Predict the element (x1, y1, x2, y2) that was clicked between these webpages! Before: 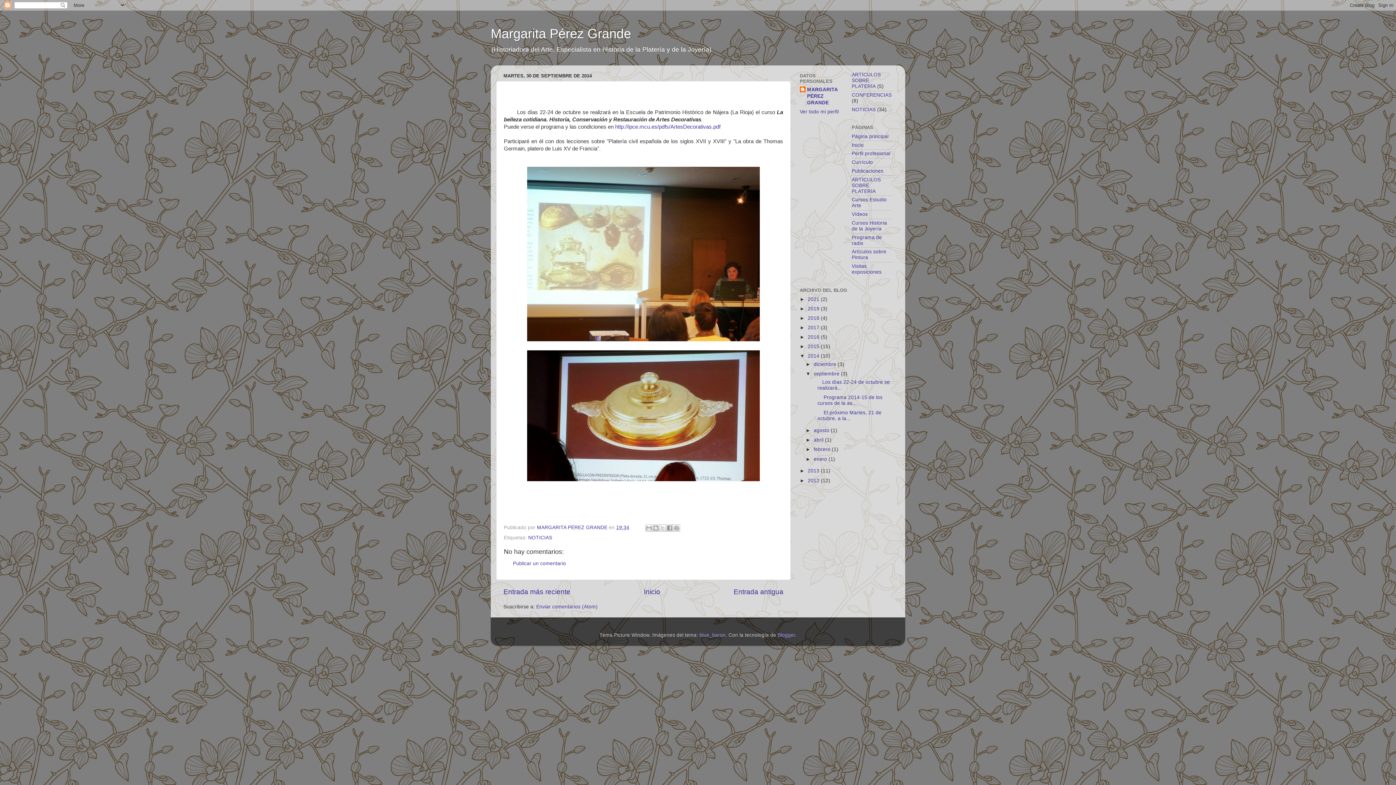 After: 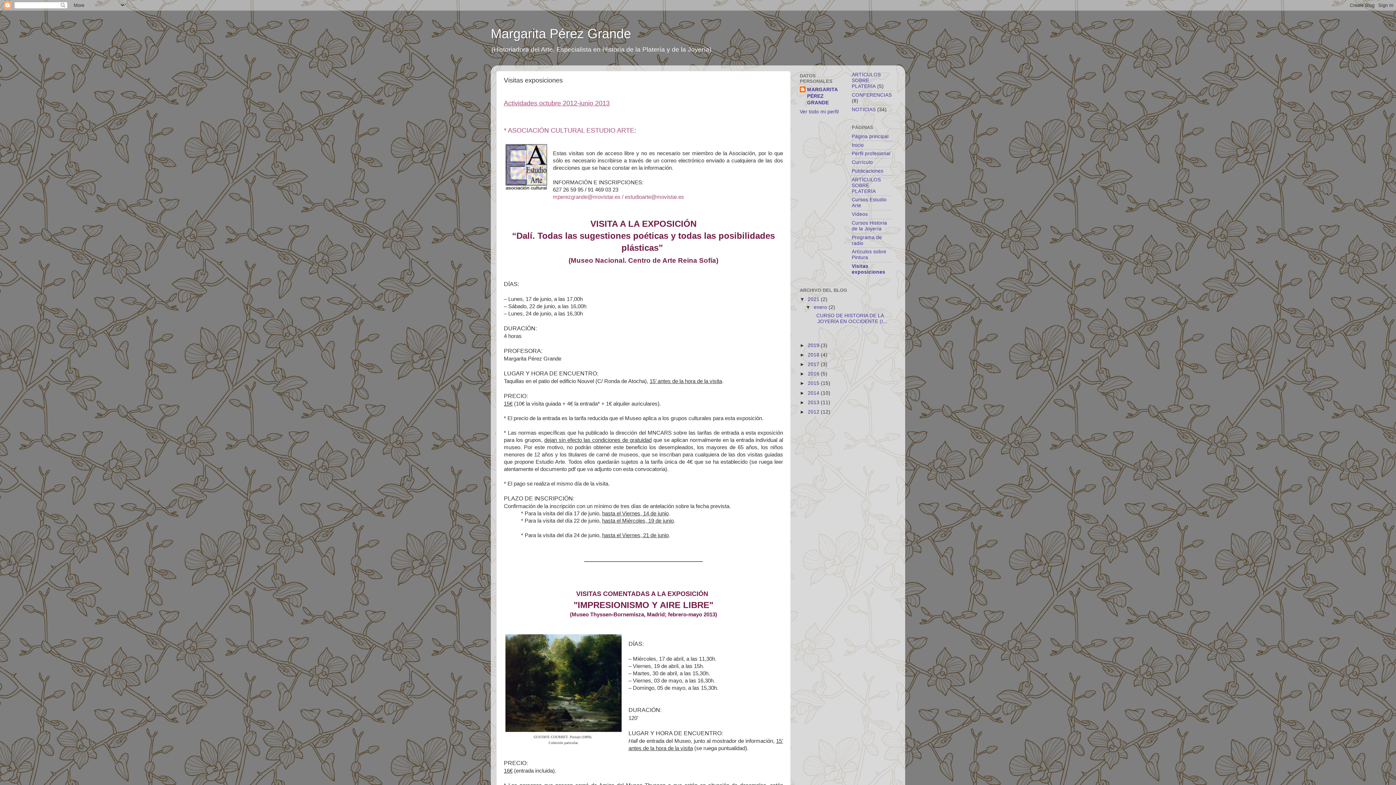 Action: label: Visitas exposiciones bbox: (852, 263, 881, 274)